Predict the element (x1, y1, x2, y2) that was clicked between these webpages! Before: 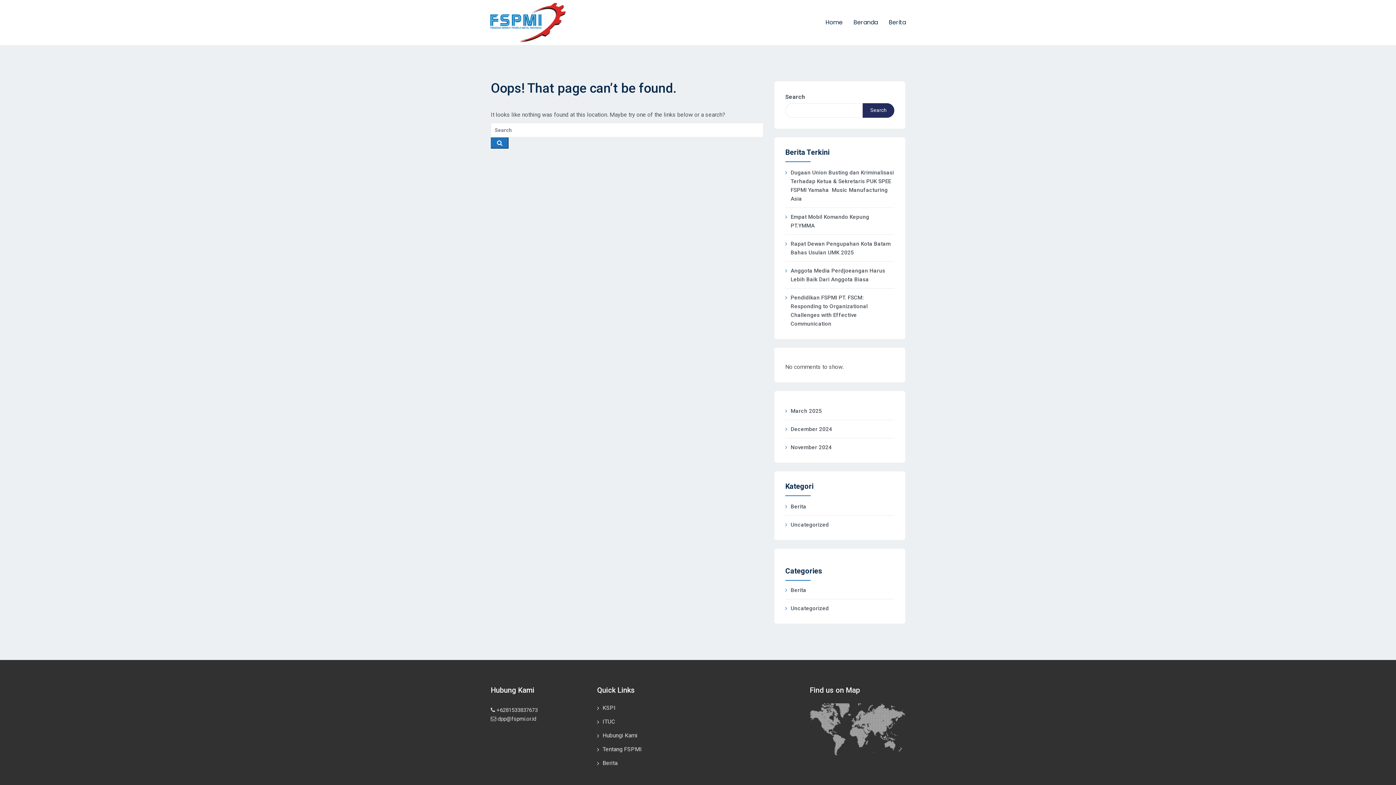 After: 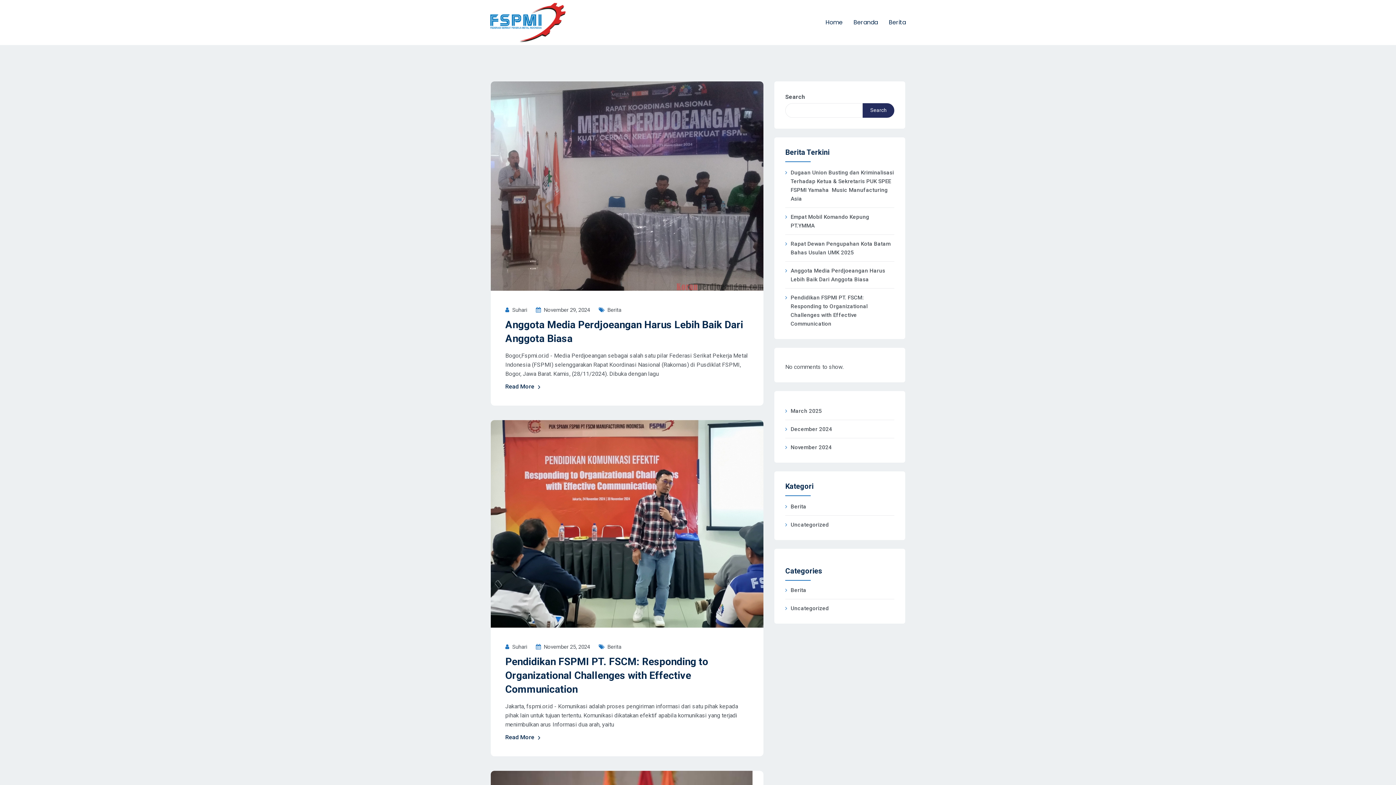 Action: label: November 2024 bbox: (785, 443, 894, 451)